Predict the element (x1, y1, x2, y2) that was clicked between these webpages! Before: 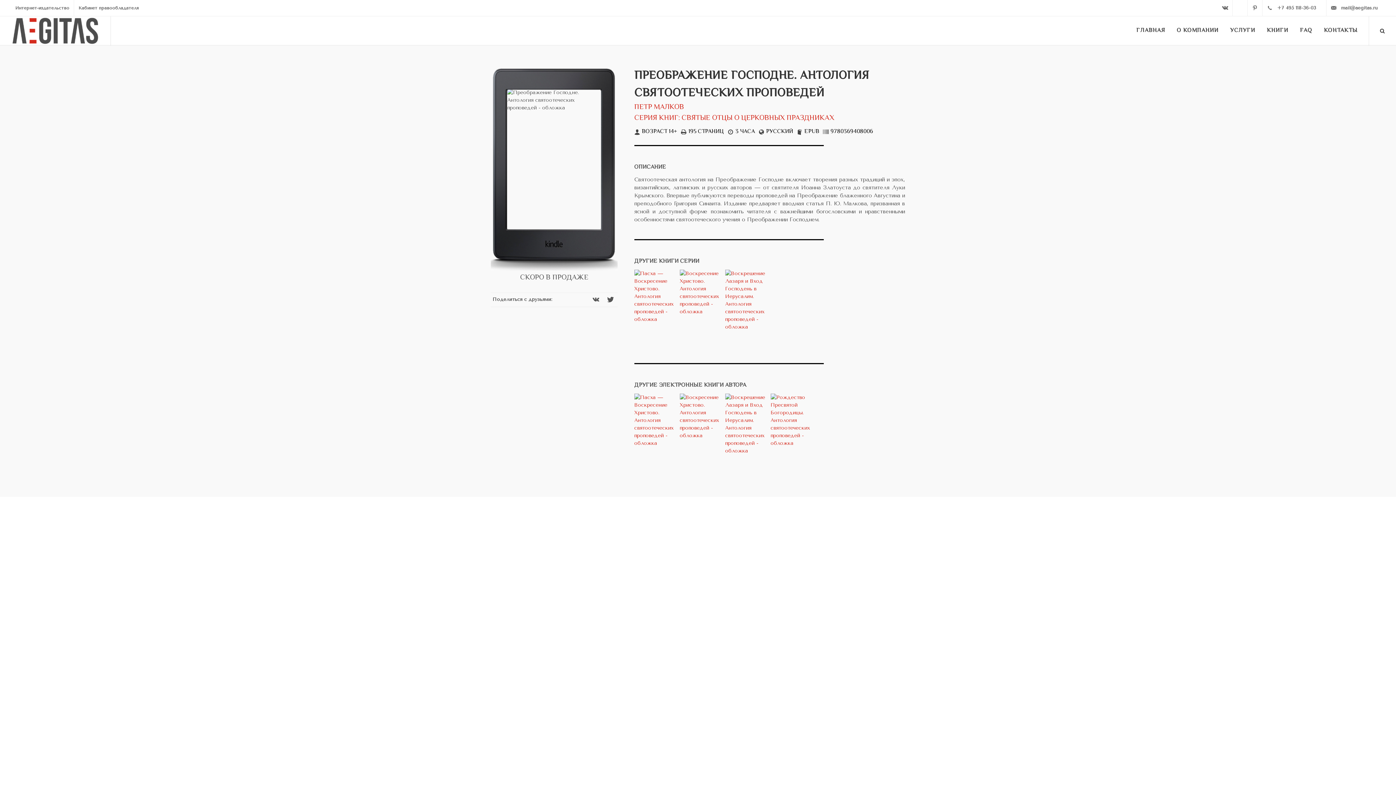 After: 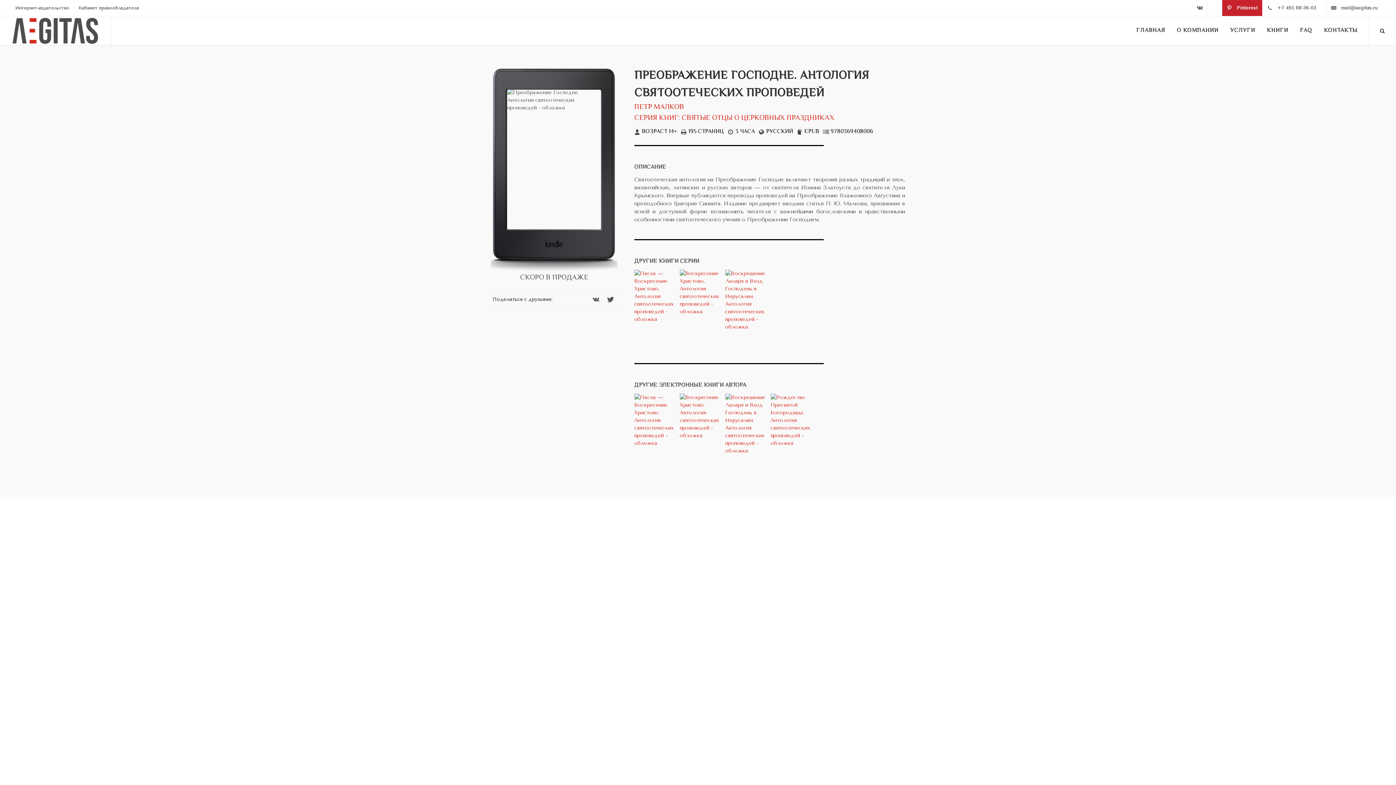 Action: bbox: (1248, 0, 1262, 16) label: Pinterest